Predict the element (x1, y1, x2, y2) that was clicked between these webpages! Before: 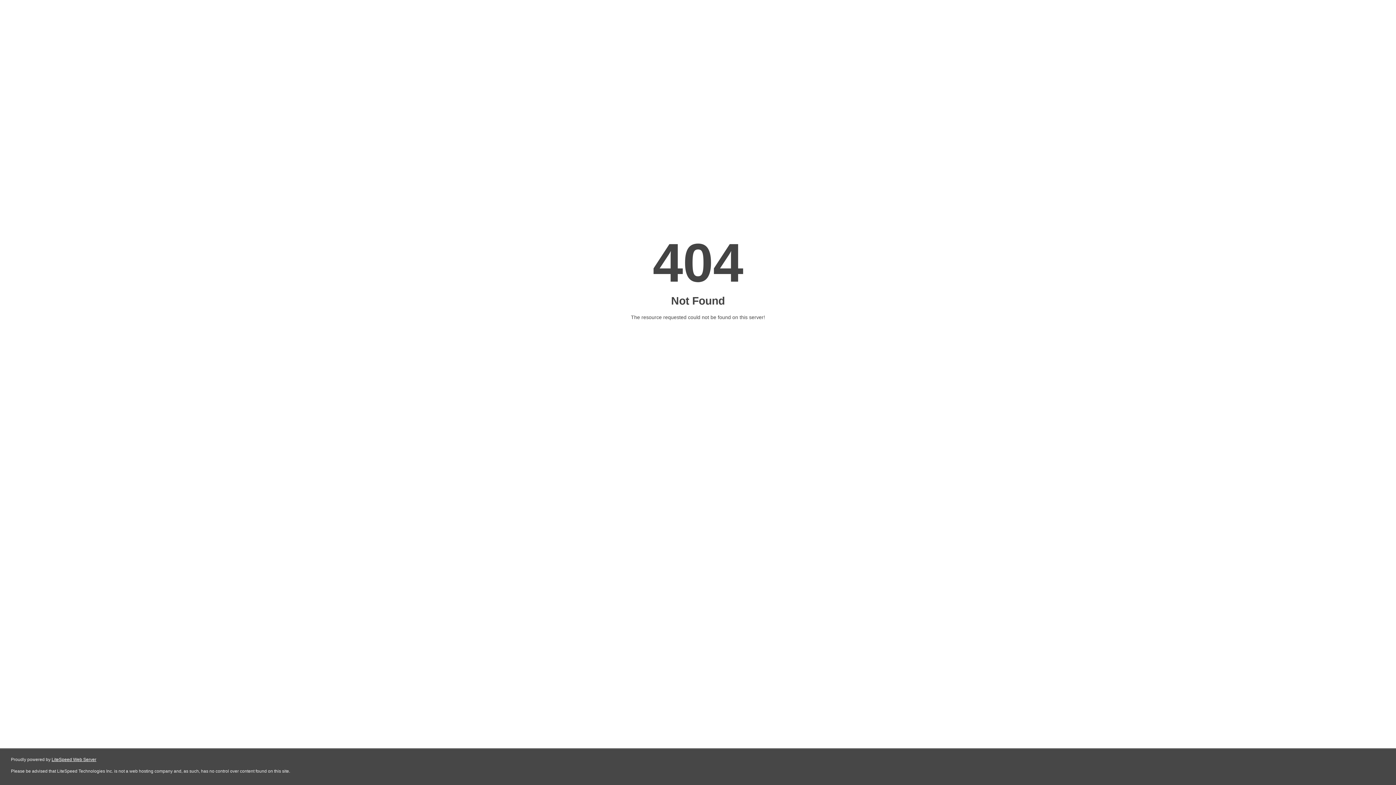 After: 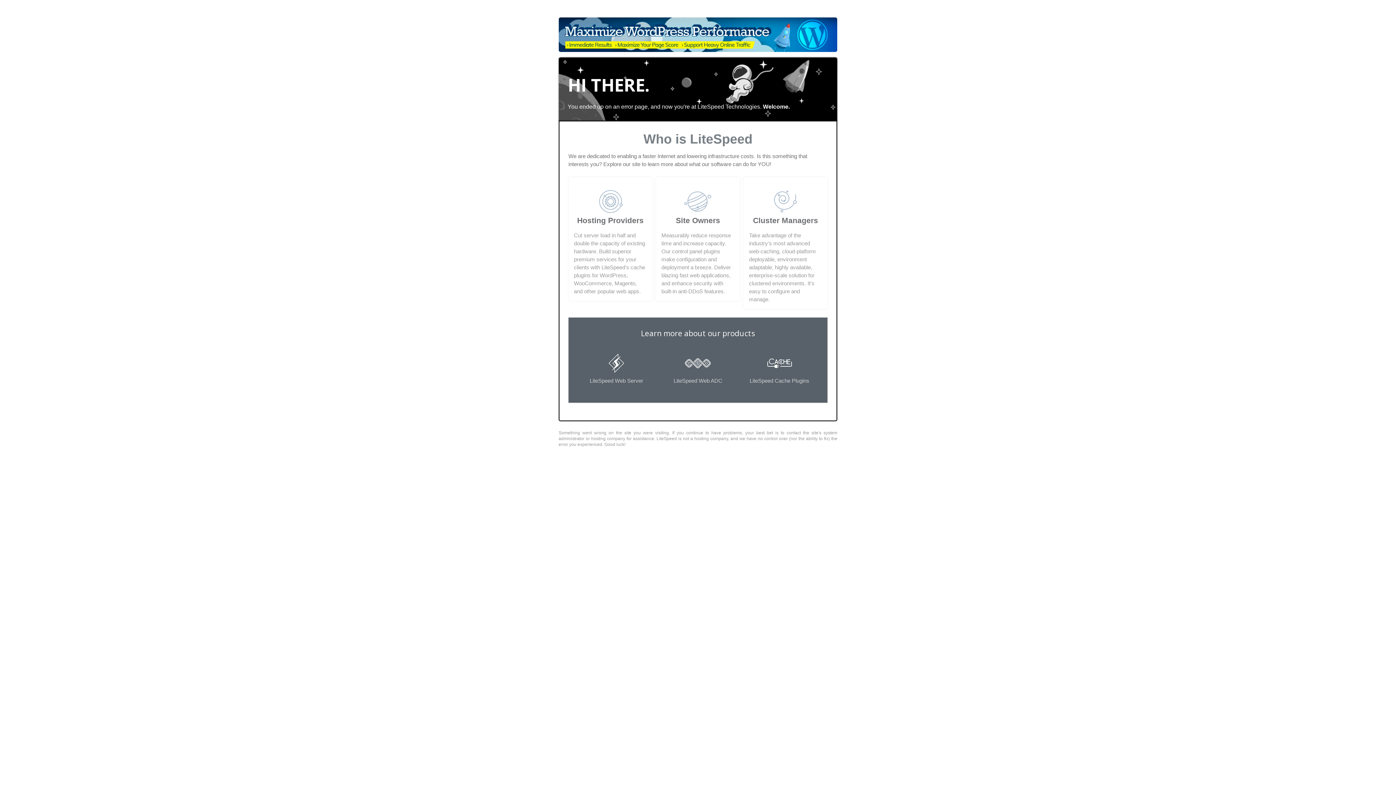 Action: bbox: (51, 757, 96, 762) label: LiteSpeed Web Server